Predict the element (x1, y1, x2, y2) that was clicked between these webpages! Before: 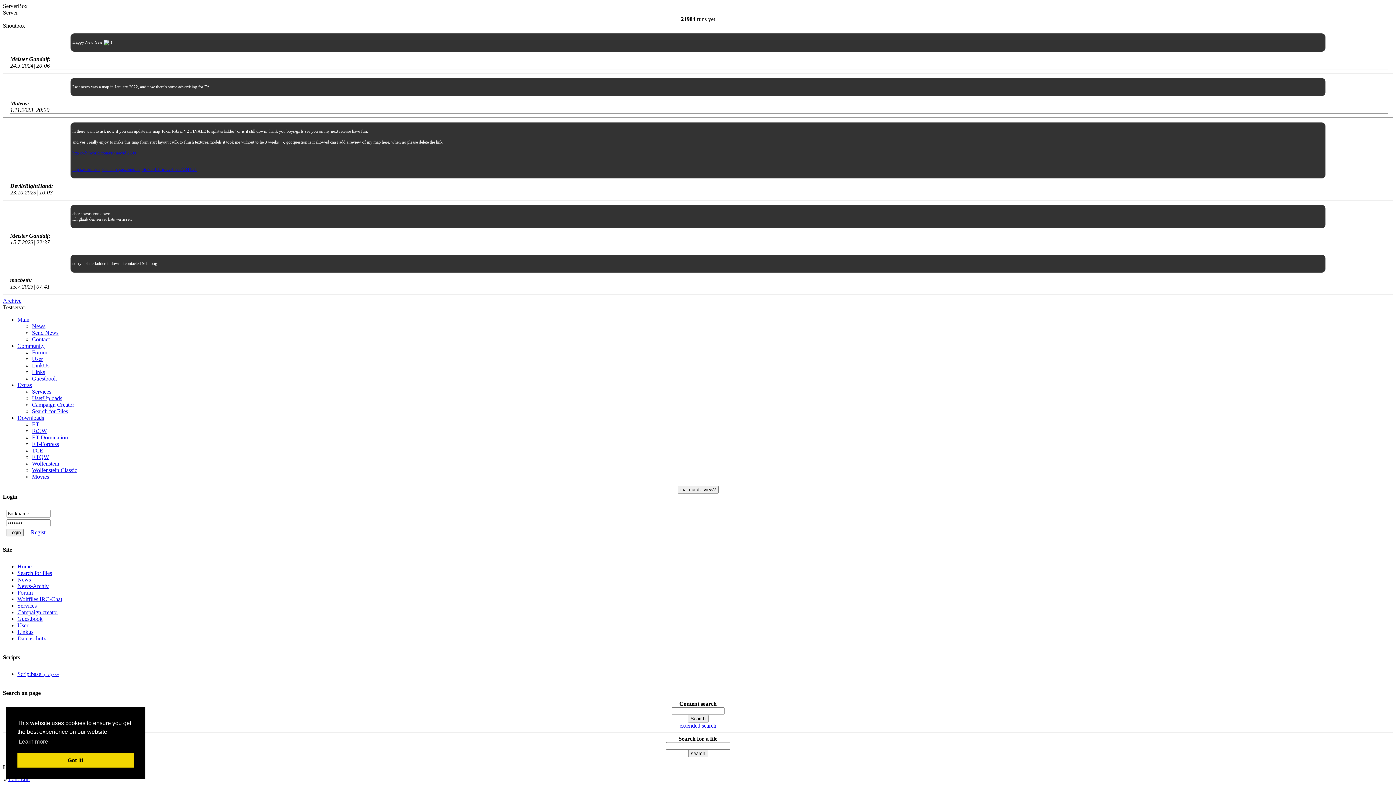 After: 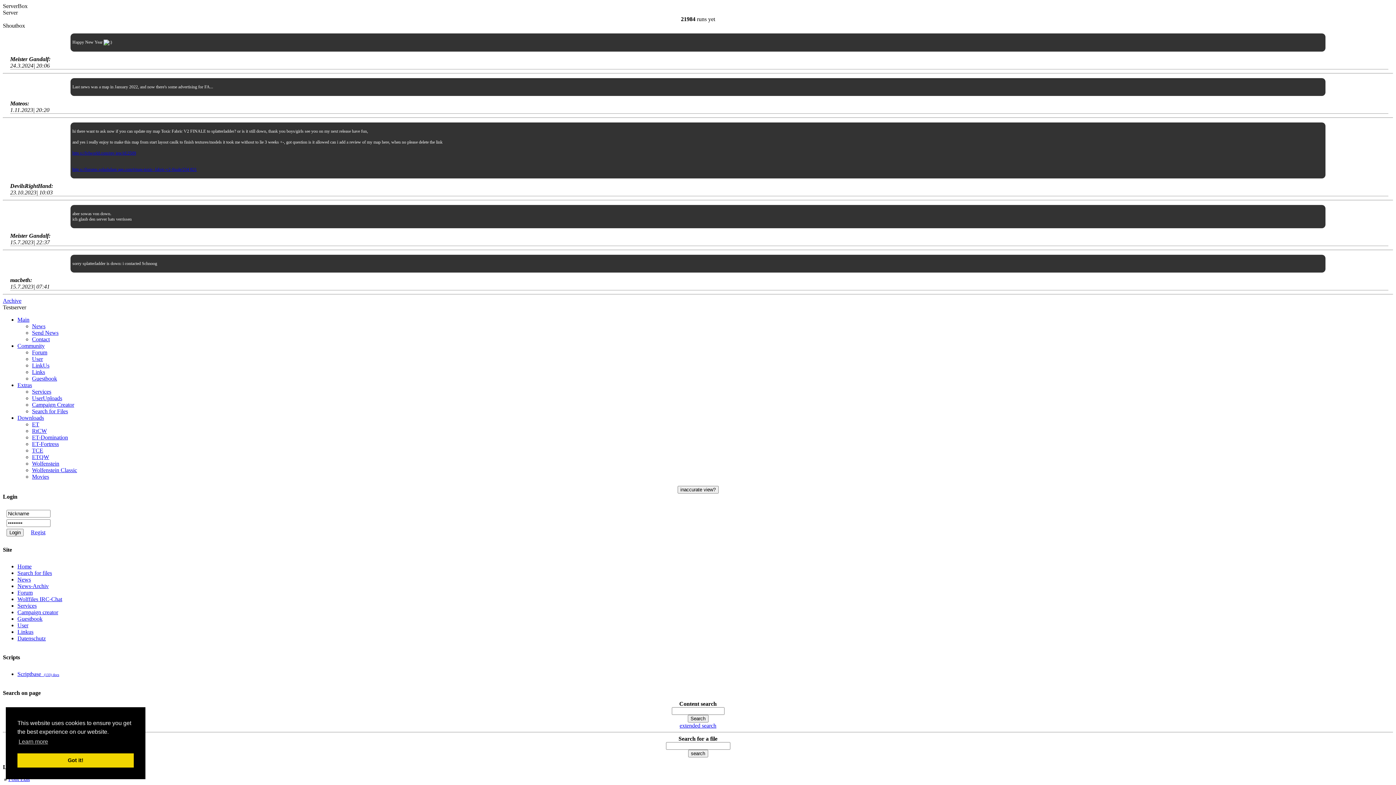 Action: label: Downloads bbox: (17, 414, 44, 421)